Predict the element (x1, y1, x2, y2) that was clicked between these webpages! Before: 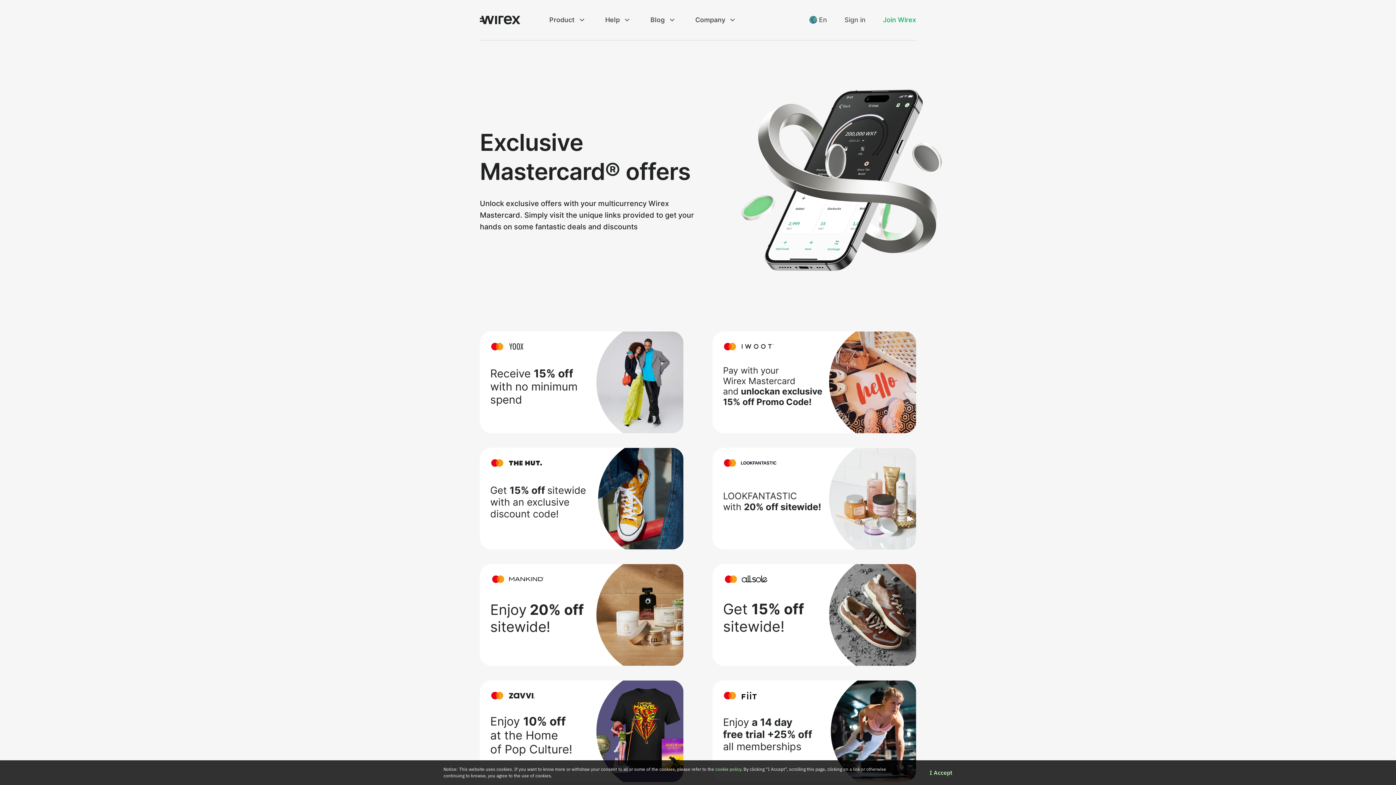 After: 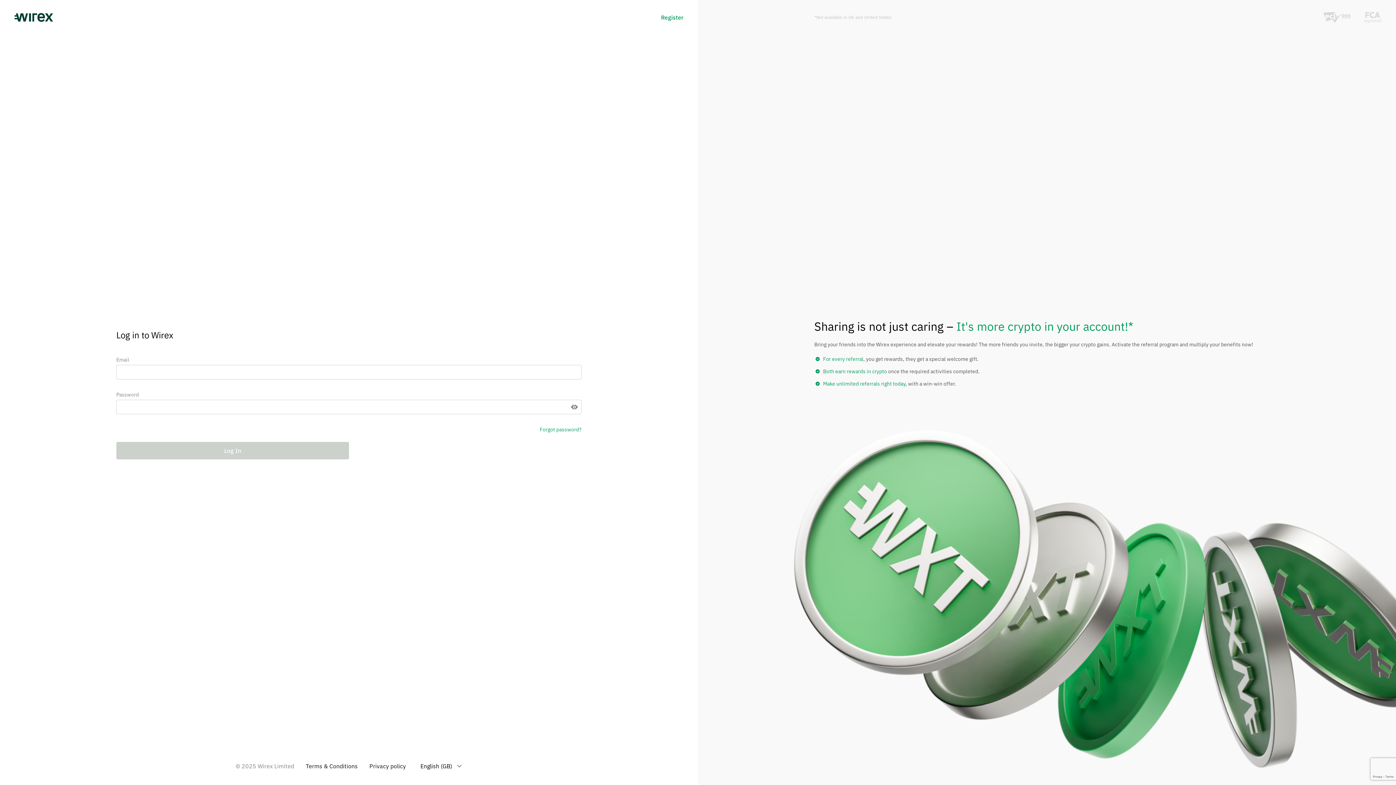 Action: bbox: (844, 14, 865, 25) label: Log in